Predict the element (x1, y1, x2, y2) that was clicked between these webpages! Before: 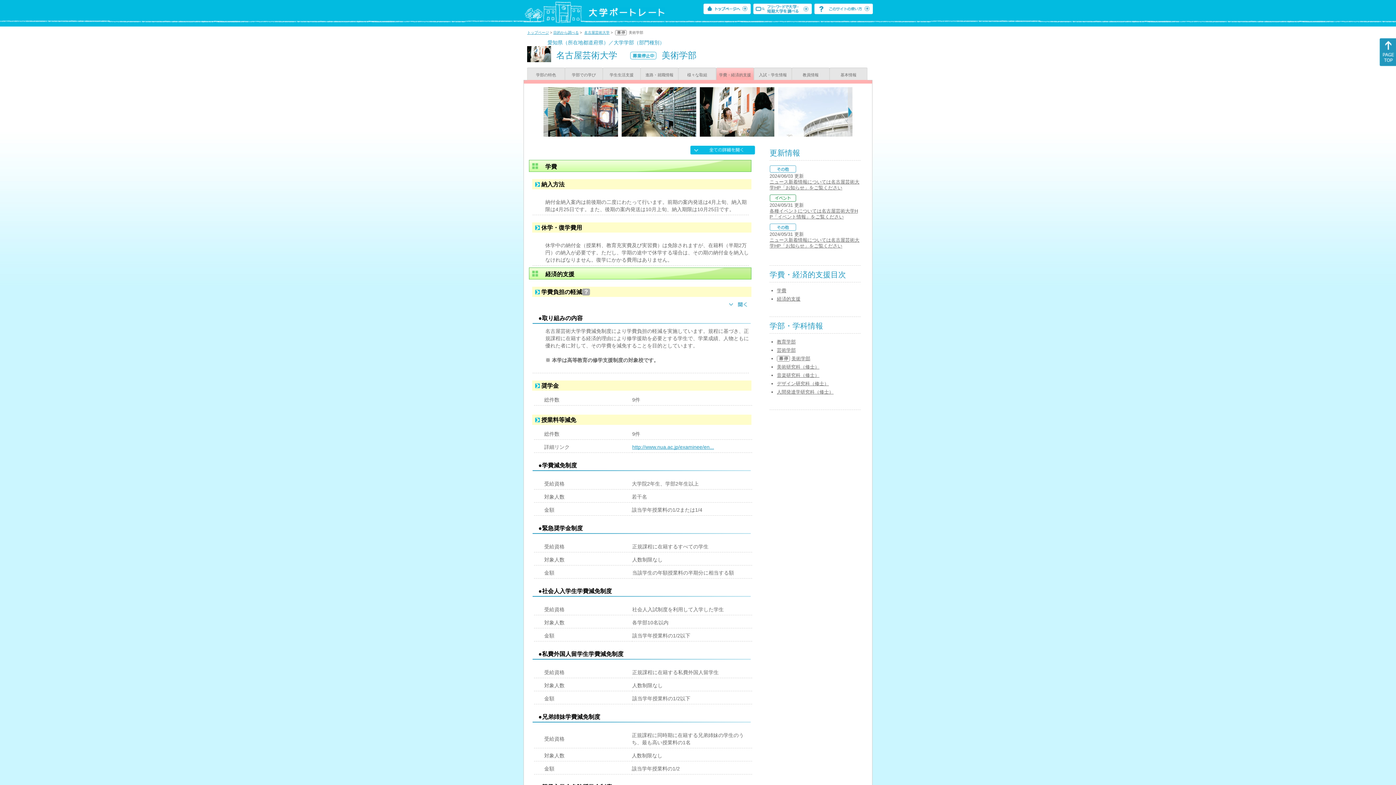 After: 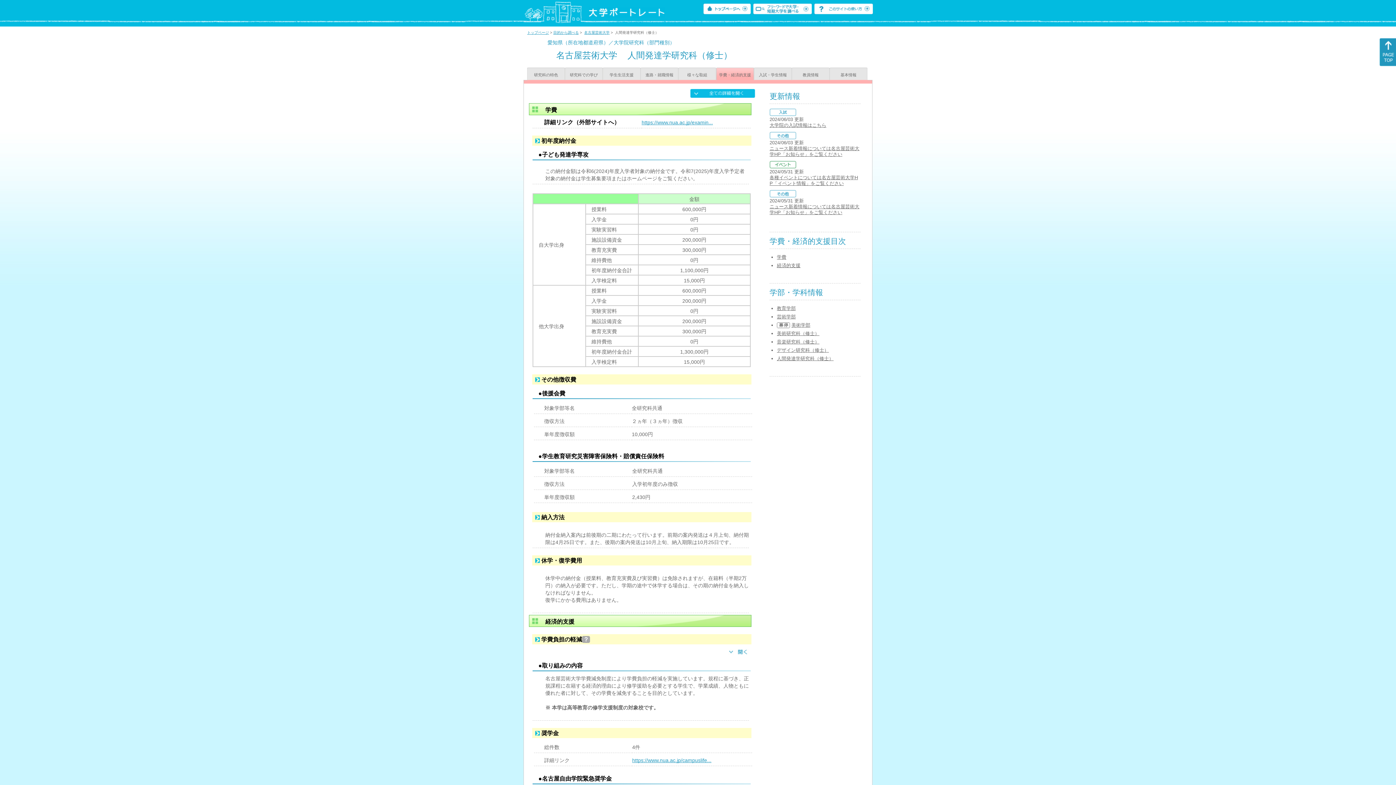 Action: label: 人間発達学研究科（修士） bbox: (777, 389, 833, 394)